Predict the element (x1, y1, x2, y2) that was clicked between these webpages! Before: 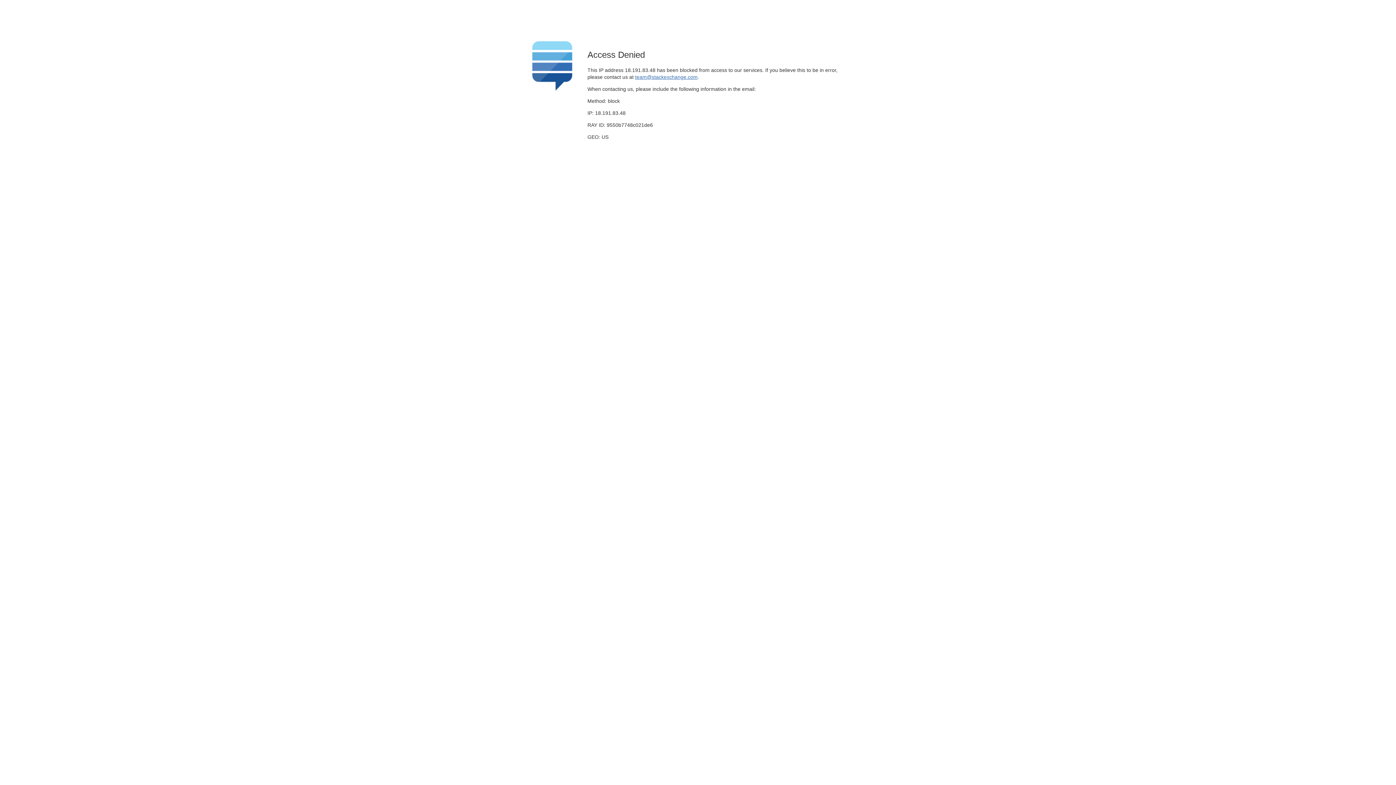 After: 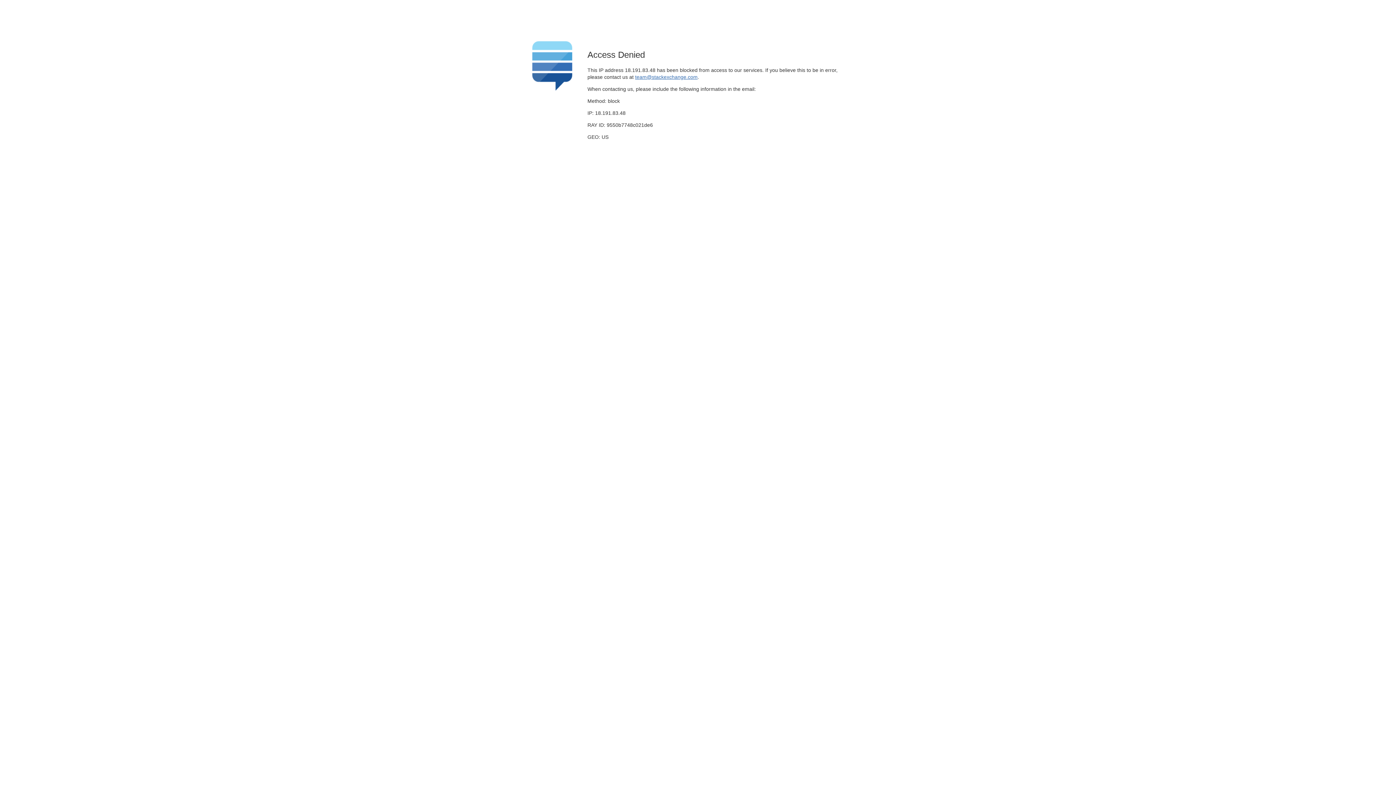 Action: bbox: (635, 74, 697, 79) label: team@stackexchange.com